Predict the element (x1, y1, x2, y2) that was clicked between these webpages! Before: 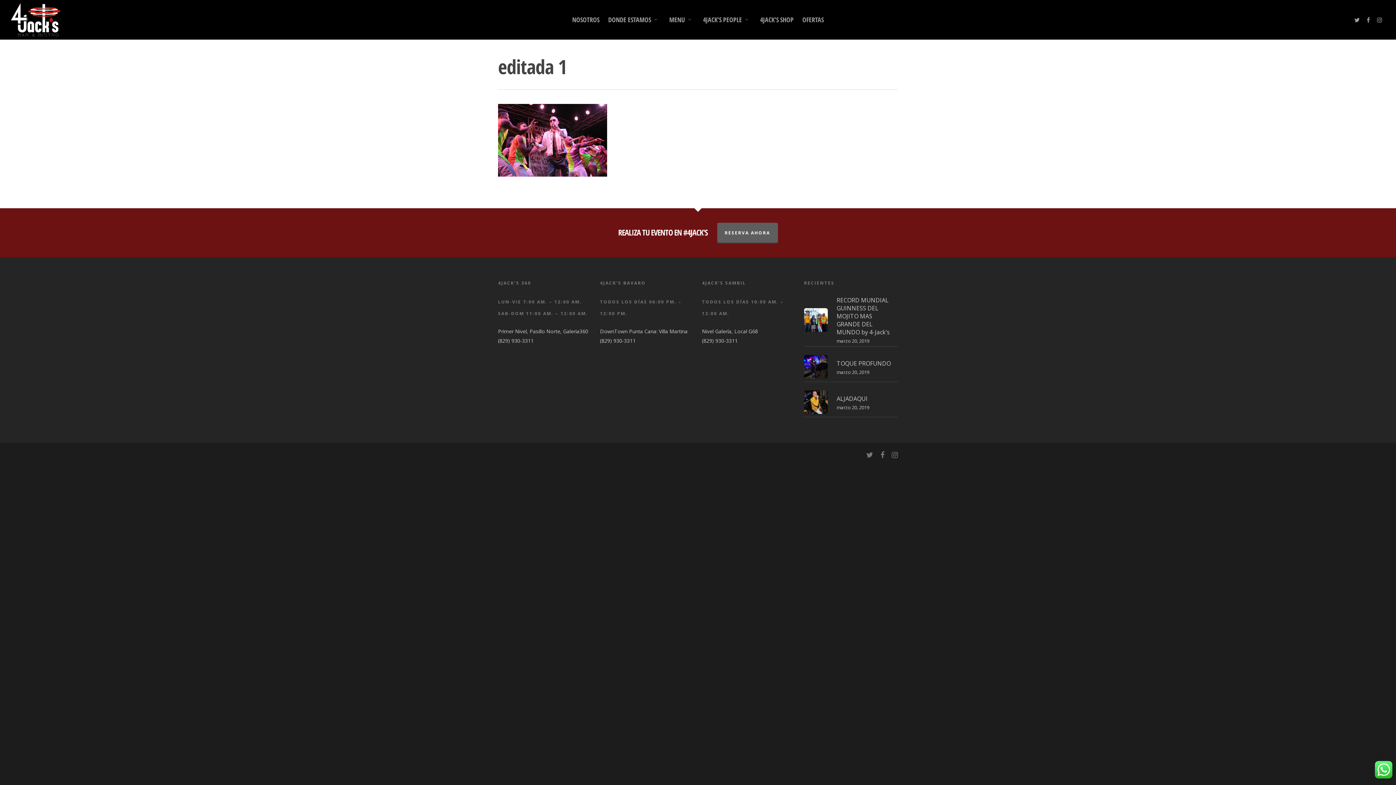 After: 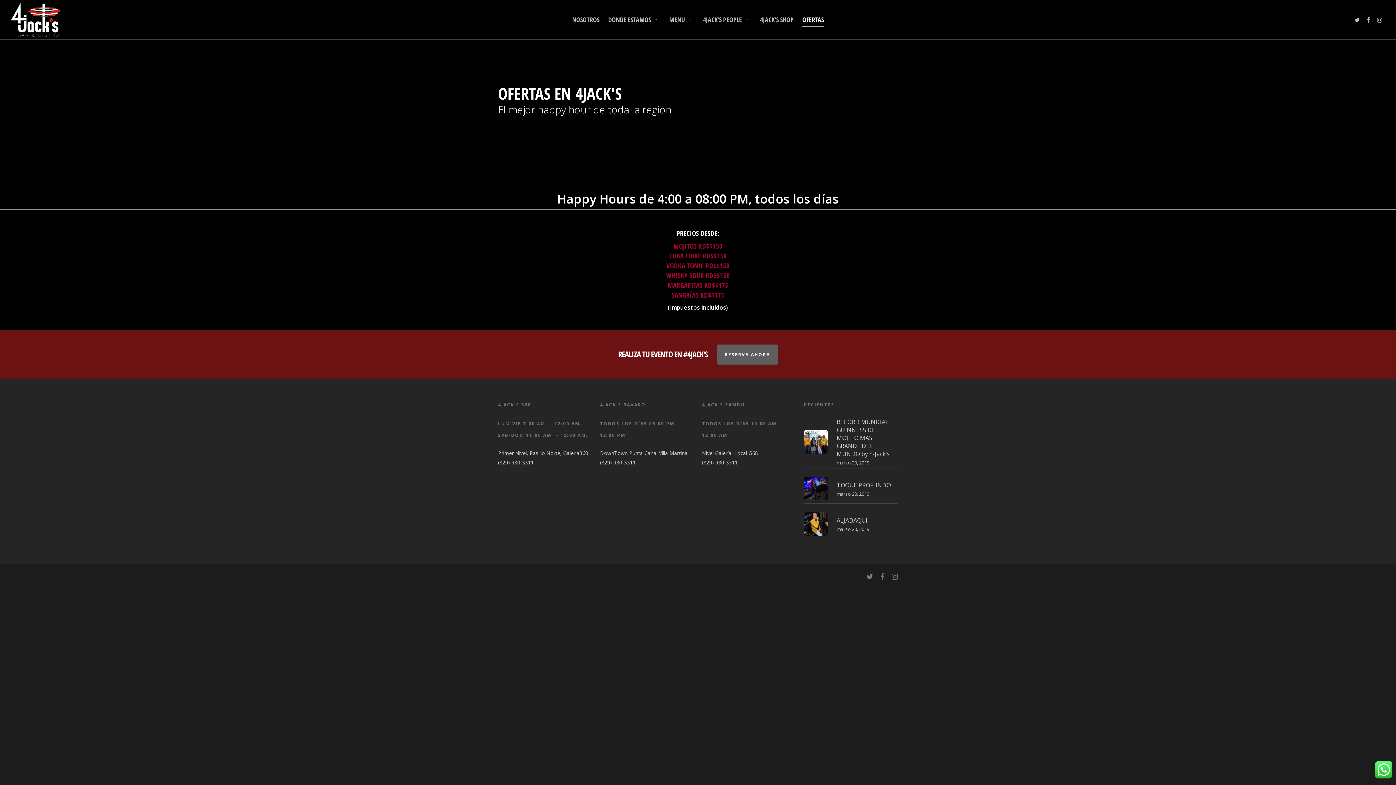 Action: label: OFERTAS bbox: (802, 1, 824, 39)